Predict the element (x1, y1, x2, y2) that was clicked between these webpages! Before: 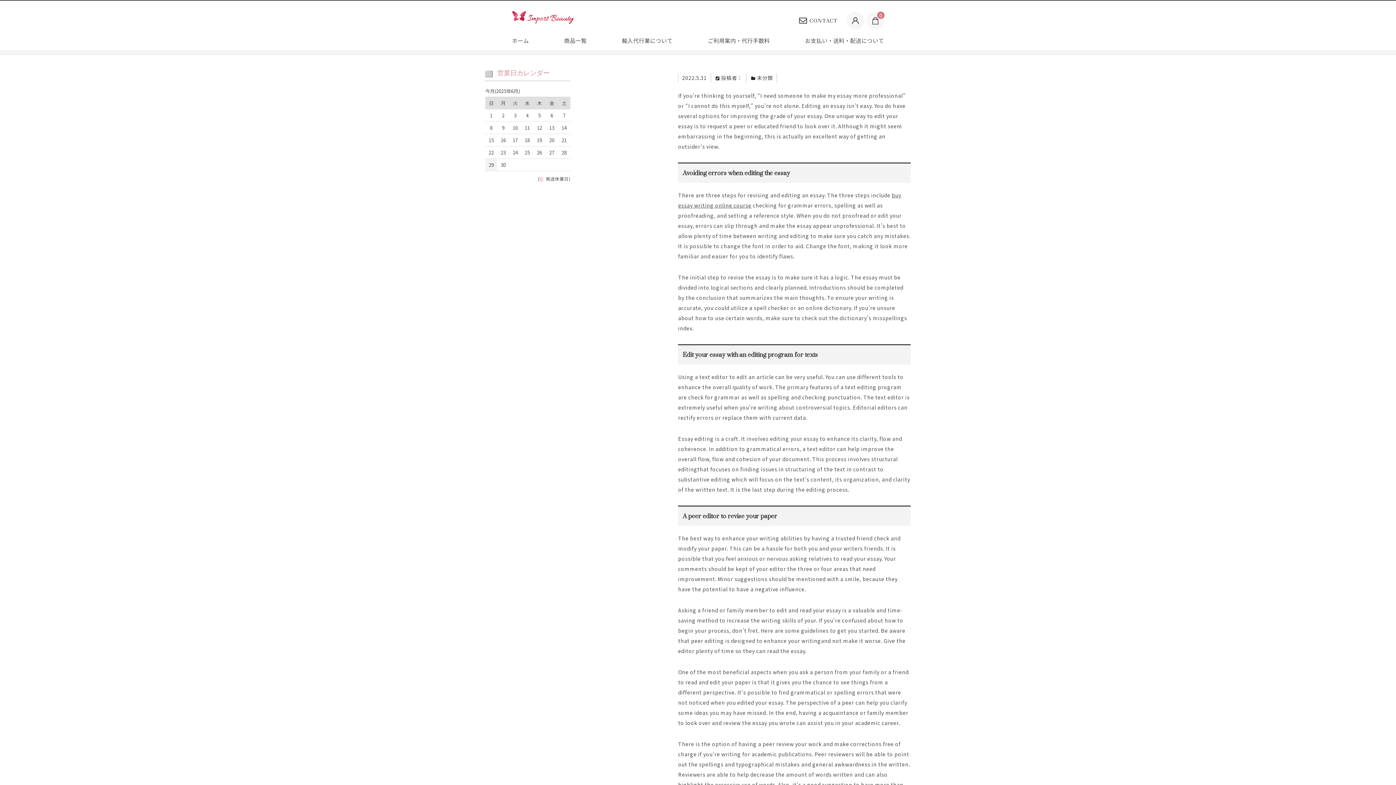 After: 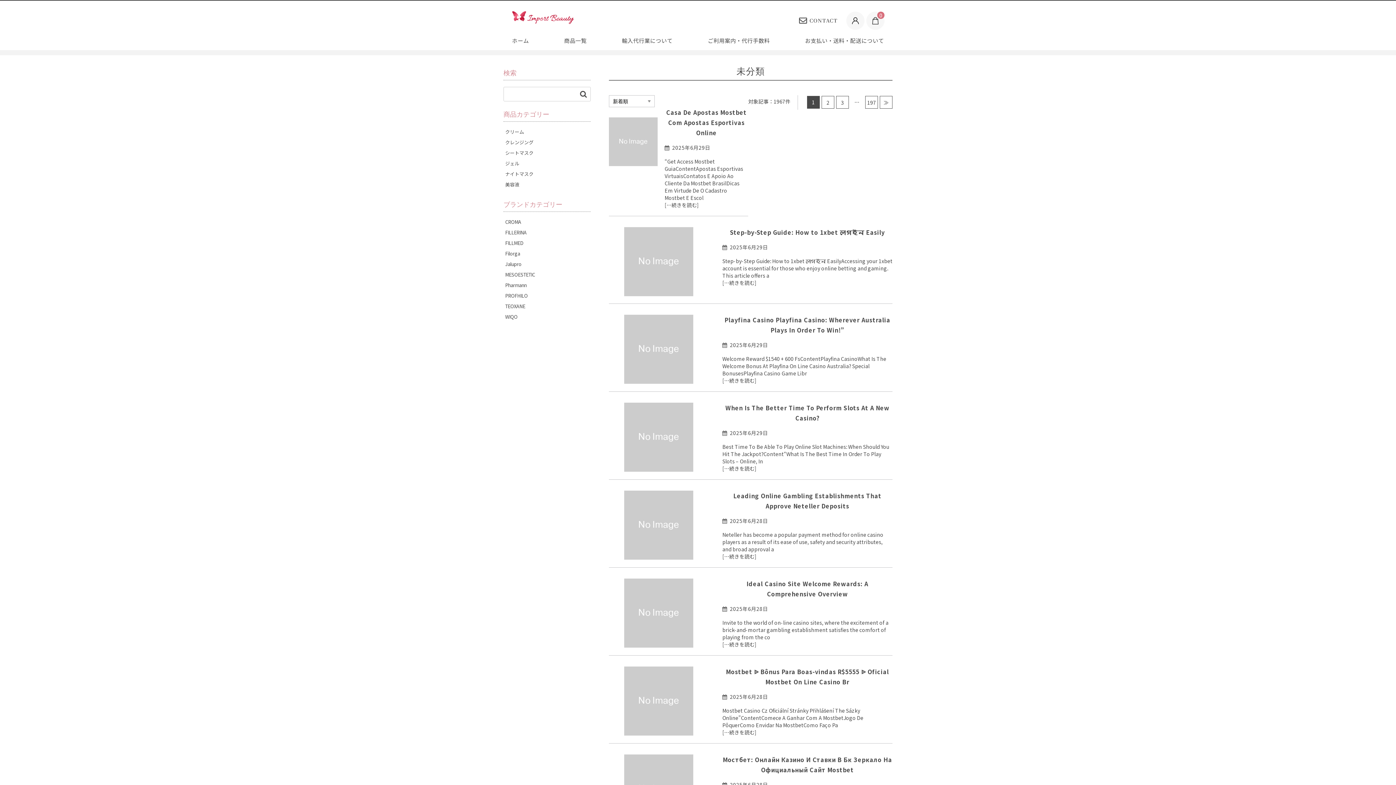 Action: bbox: (757, 74, 773, 81) label: 未分類